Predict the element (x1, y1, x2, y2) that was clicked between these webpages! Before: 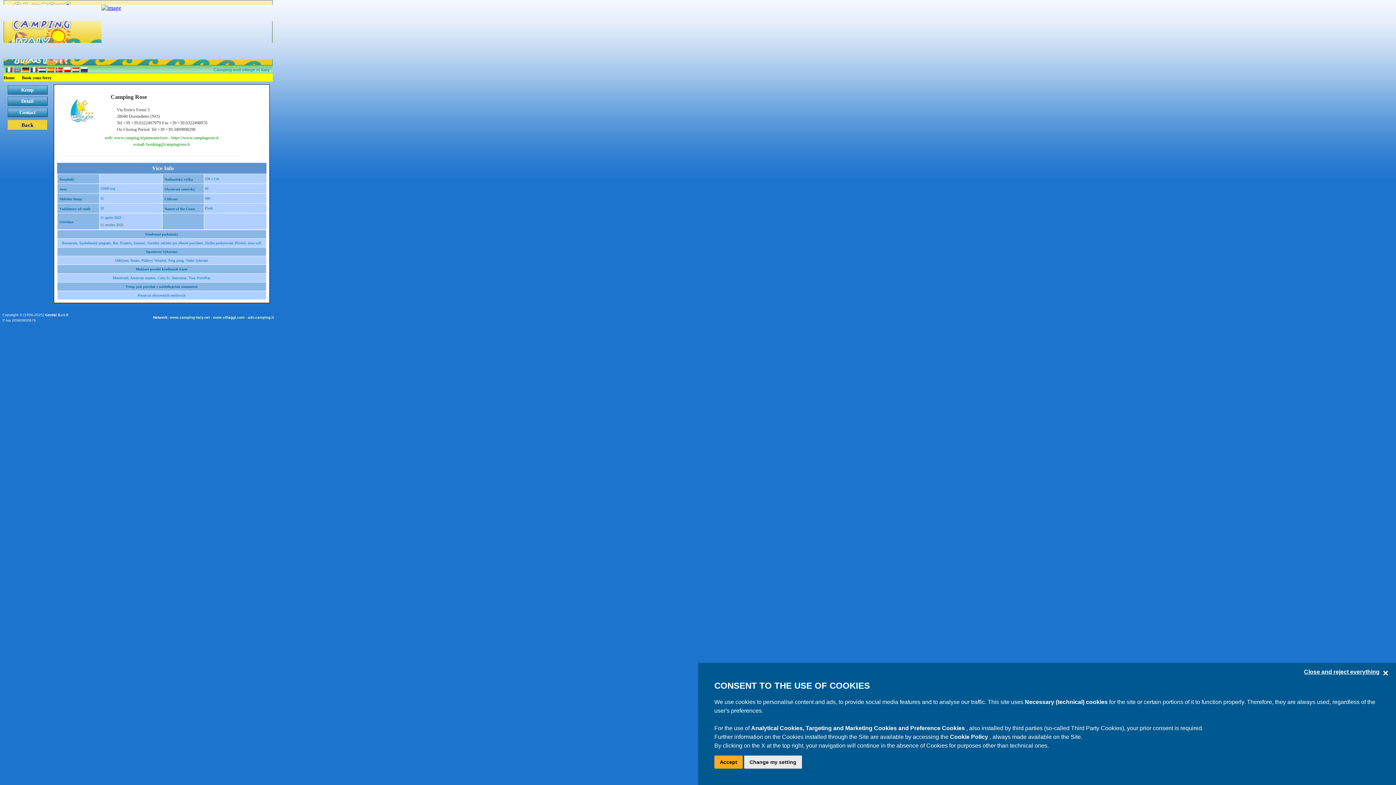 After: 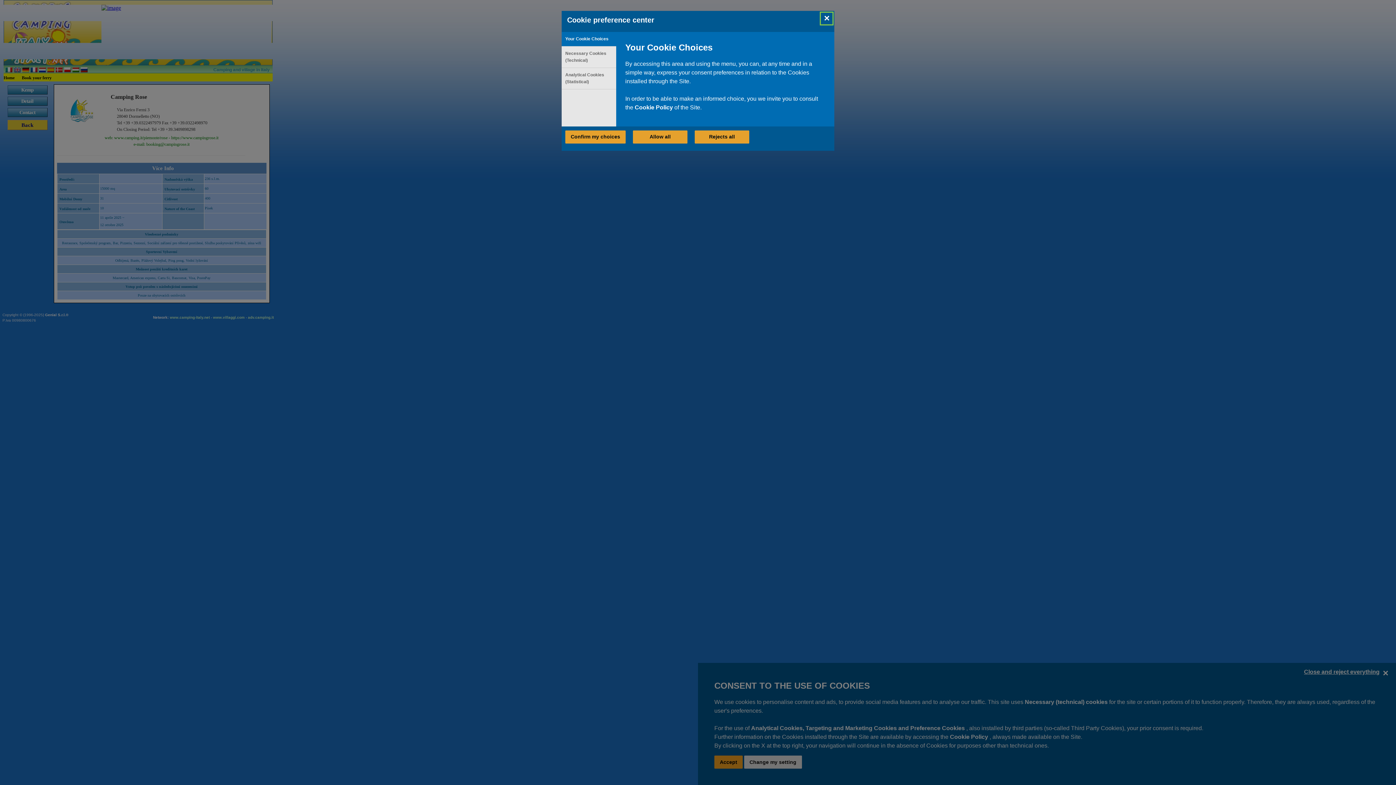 Action: label: Change my setting bbox: (744, 756, 802, 769)